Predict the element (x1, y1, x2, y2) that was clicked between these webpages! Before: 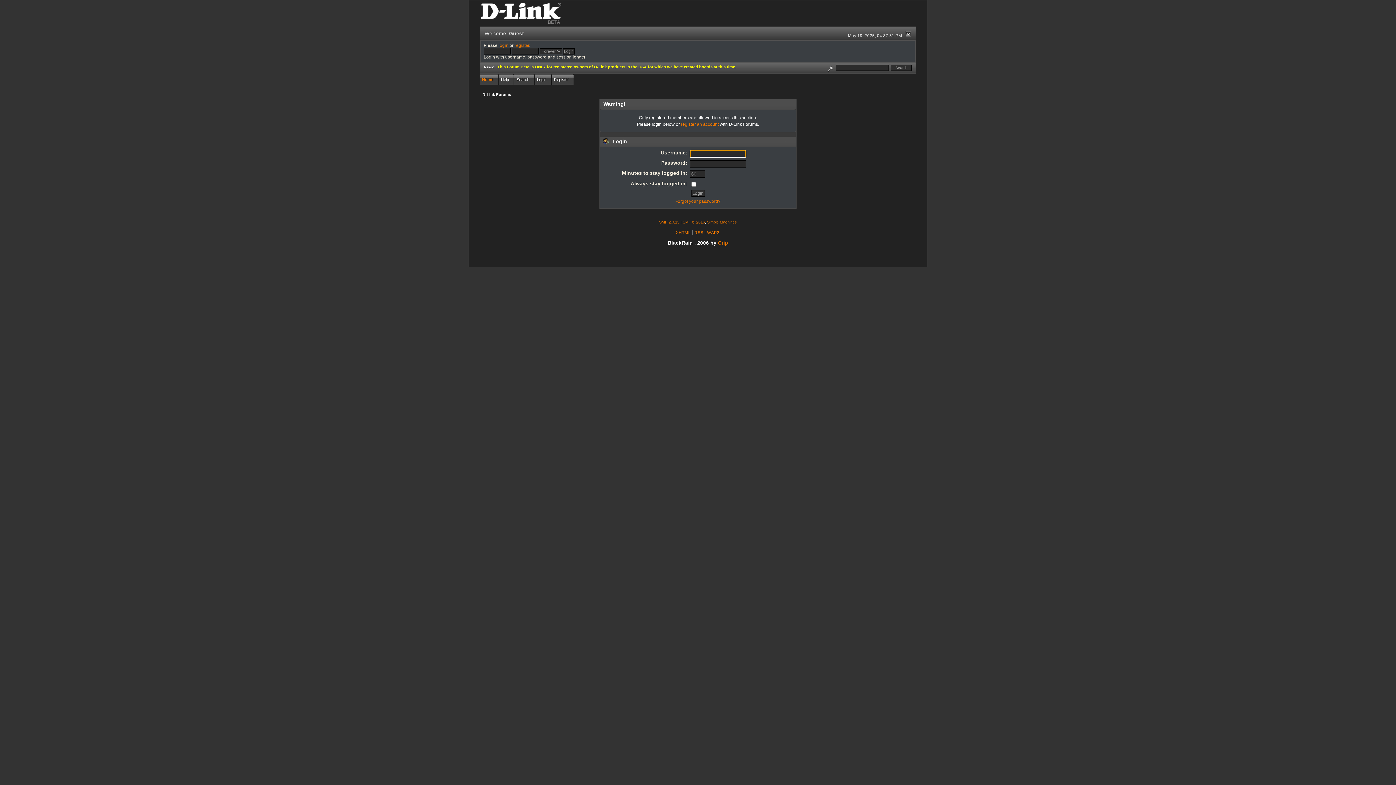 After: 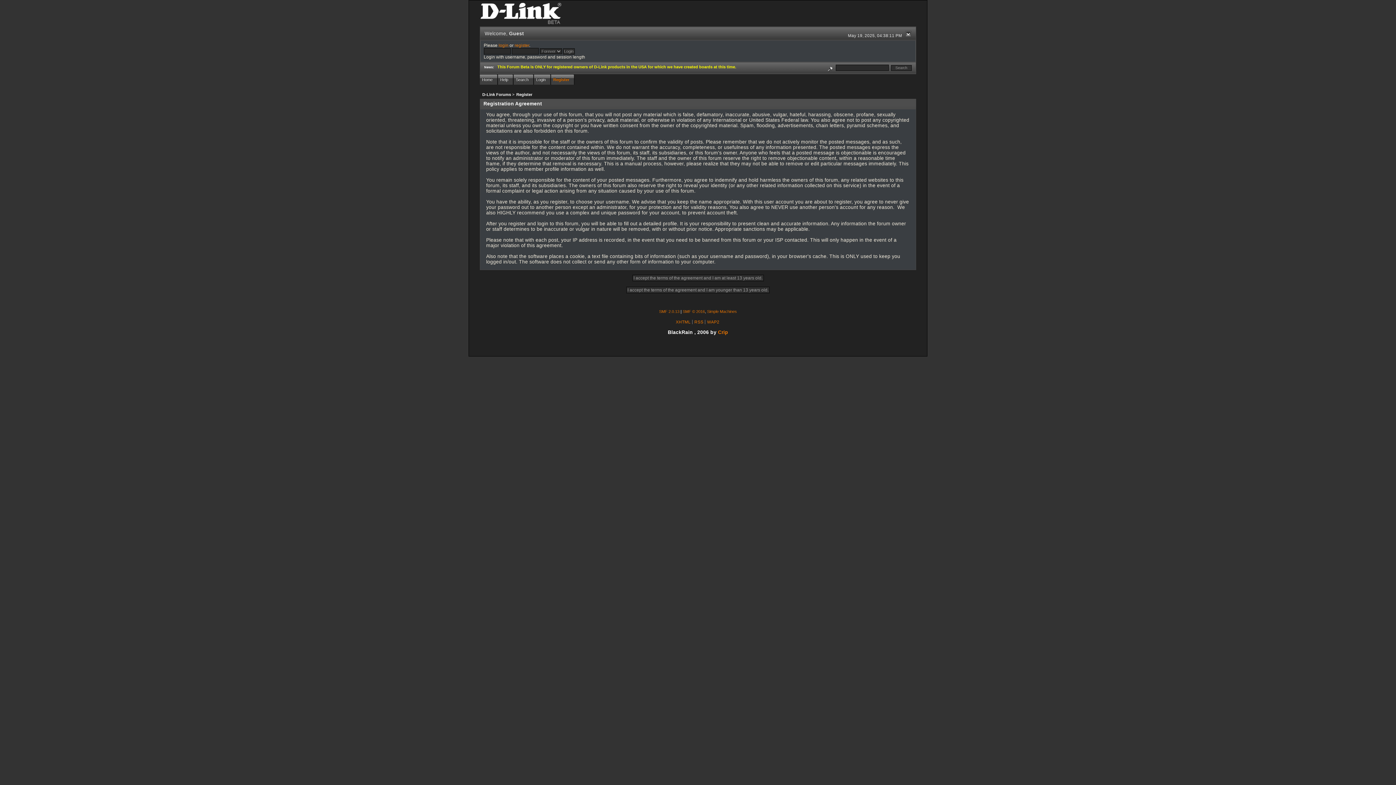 Action: bbox: (681, 121, 718, 126) label: register an account